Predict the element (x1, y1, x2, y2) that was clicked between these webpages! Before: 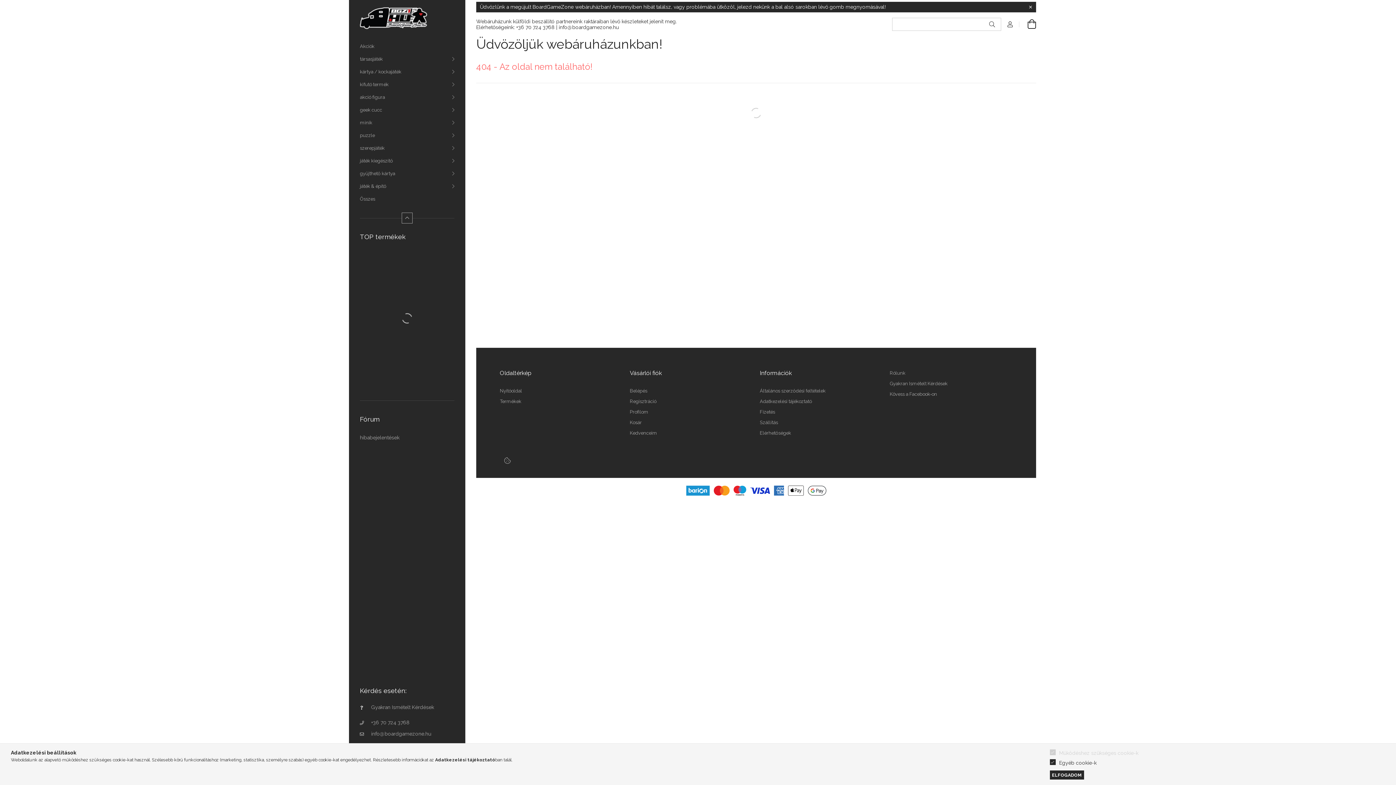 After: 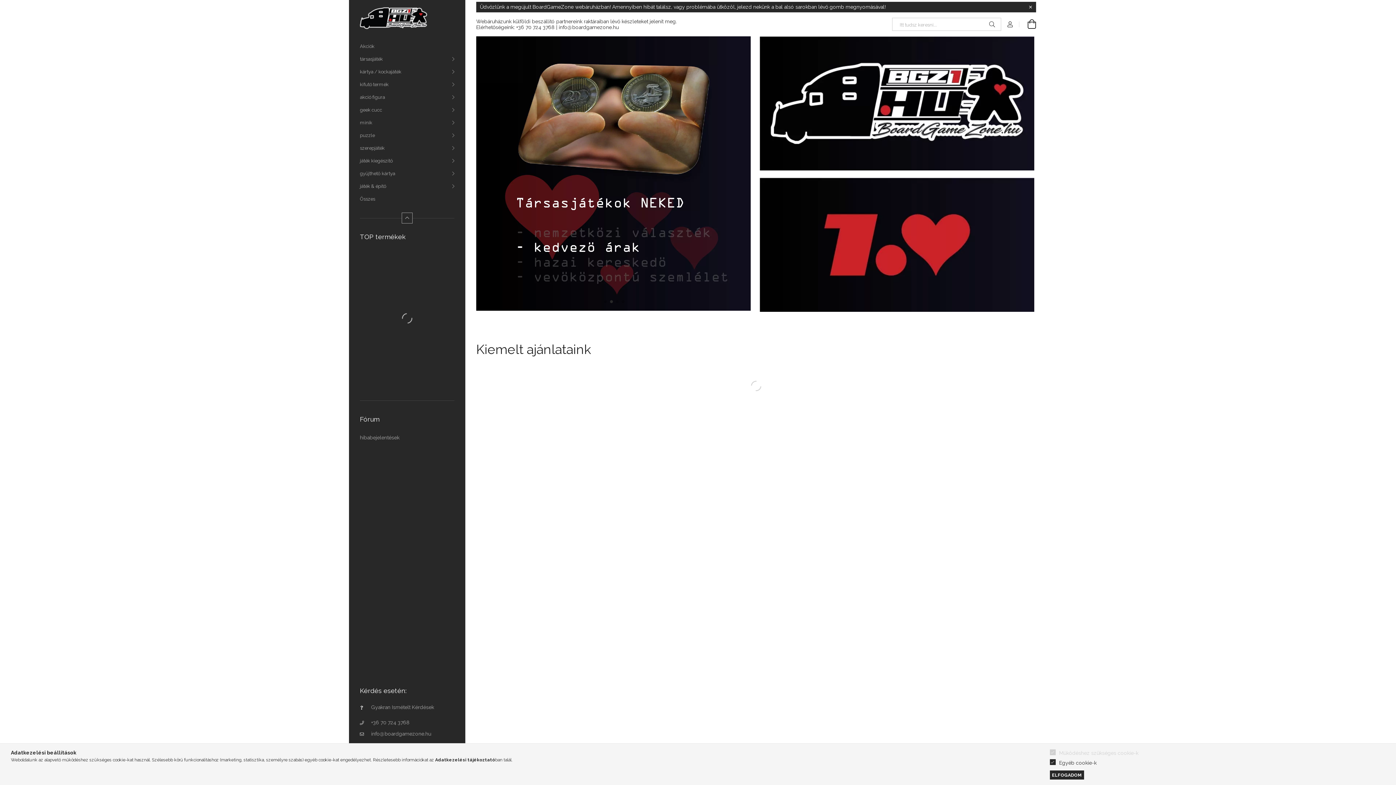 Action: bbox: (360, 8, 427, 13)